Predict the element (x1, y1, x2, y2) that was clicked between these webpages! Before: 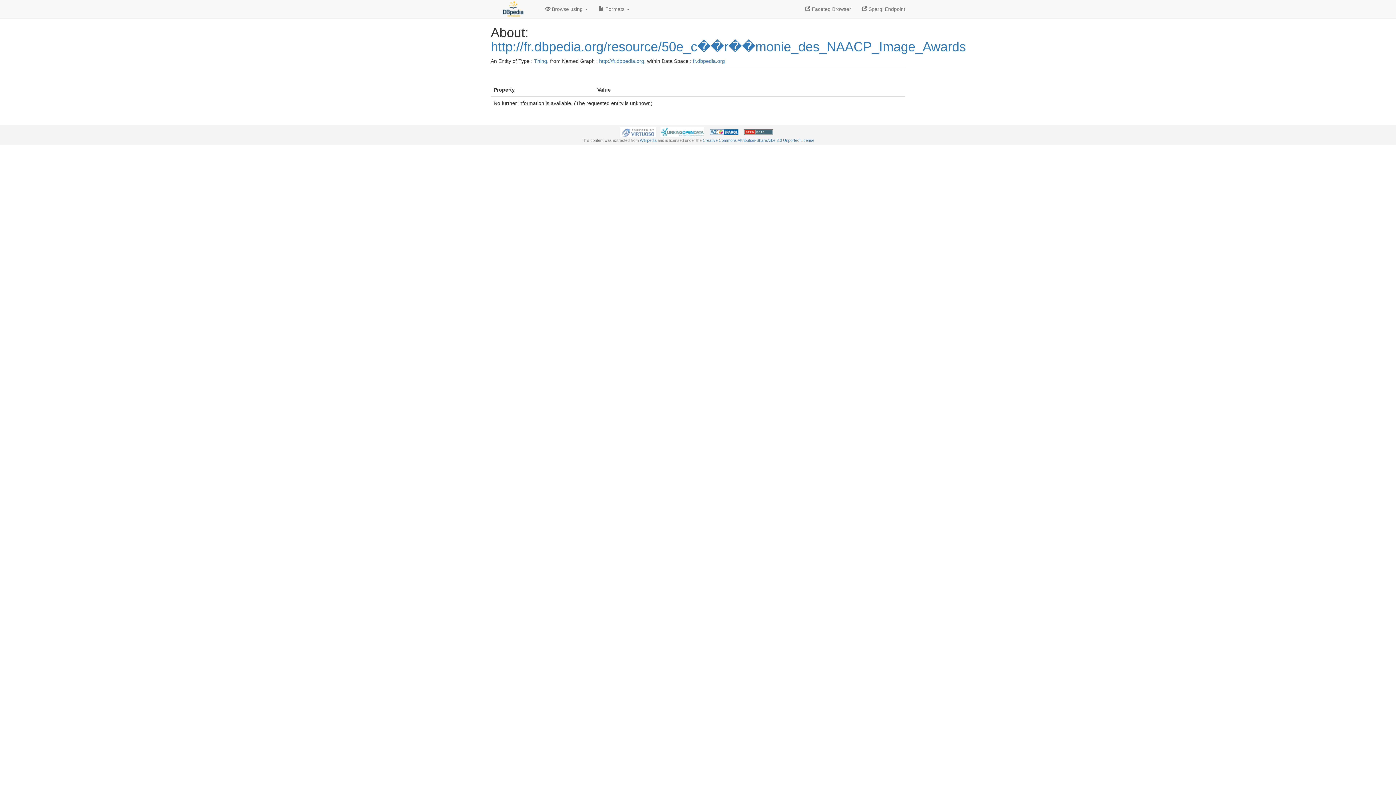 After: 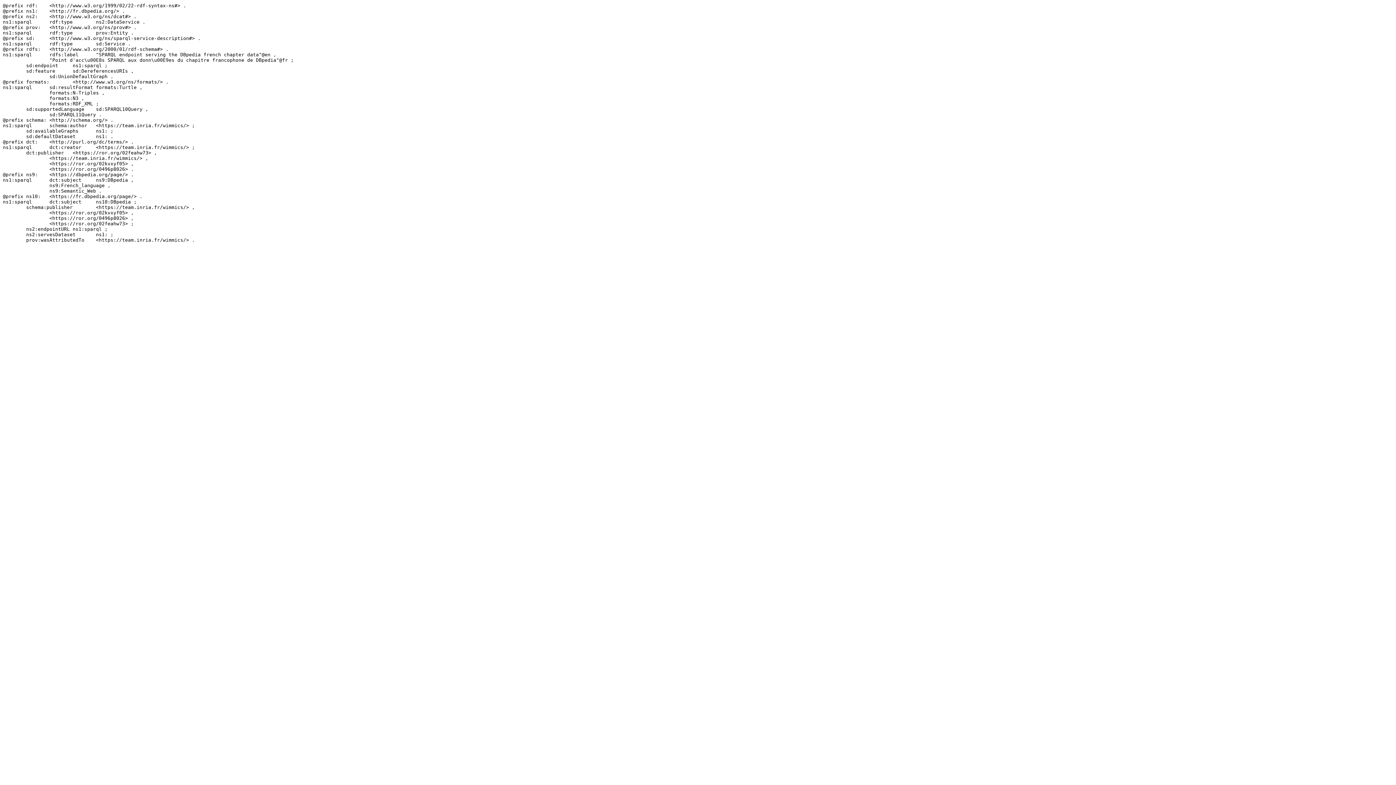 Action: bbox: (856, 0, 910, 18) label:  Sparql Endpoint